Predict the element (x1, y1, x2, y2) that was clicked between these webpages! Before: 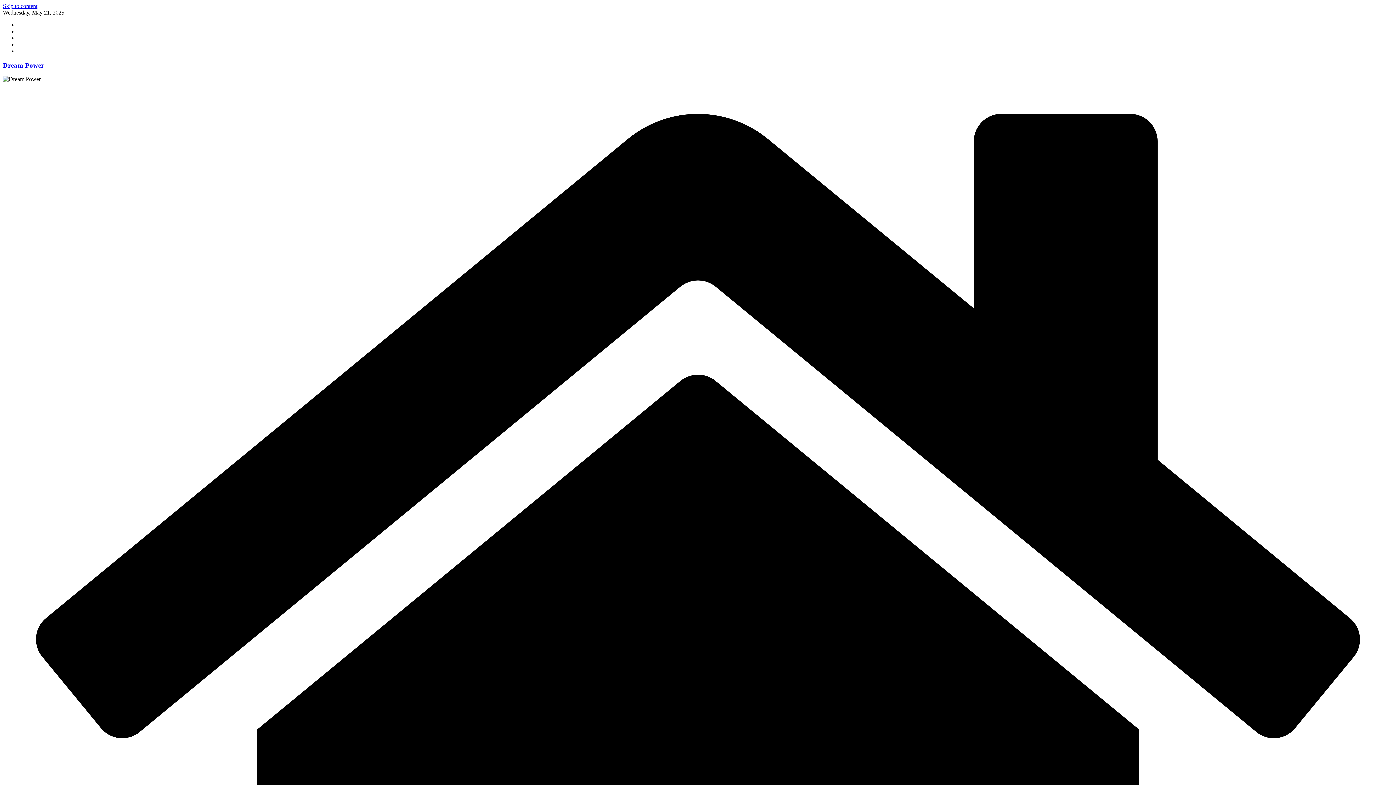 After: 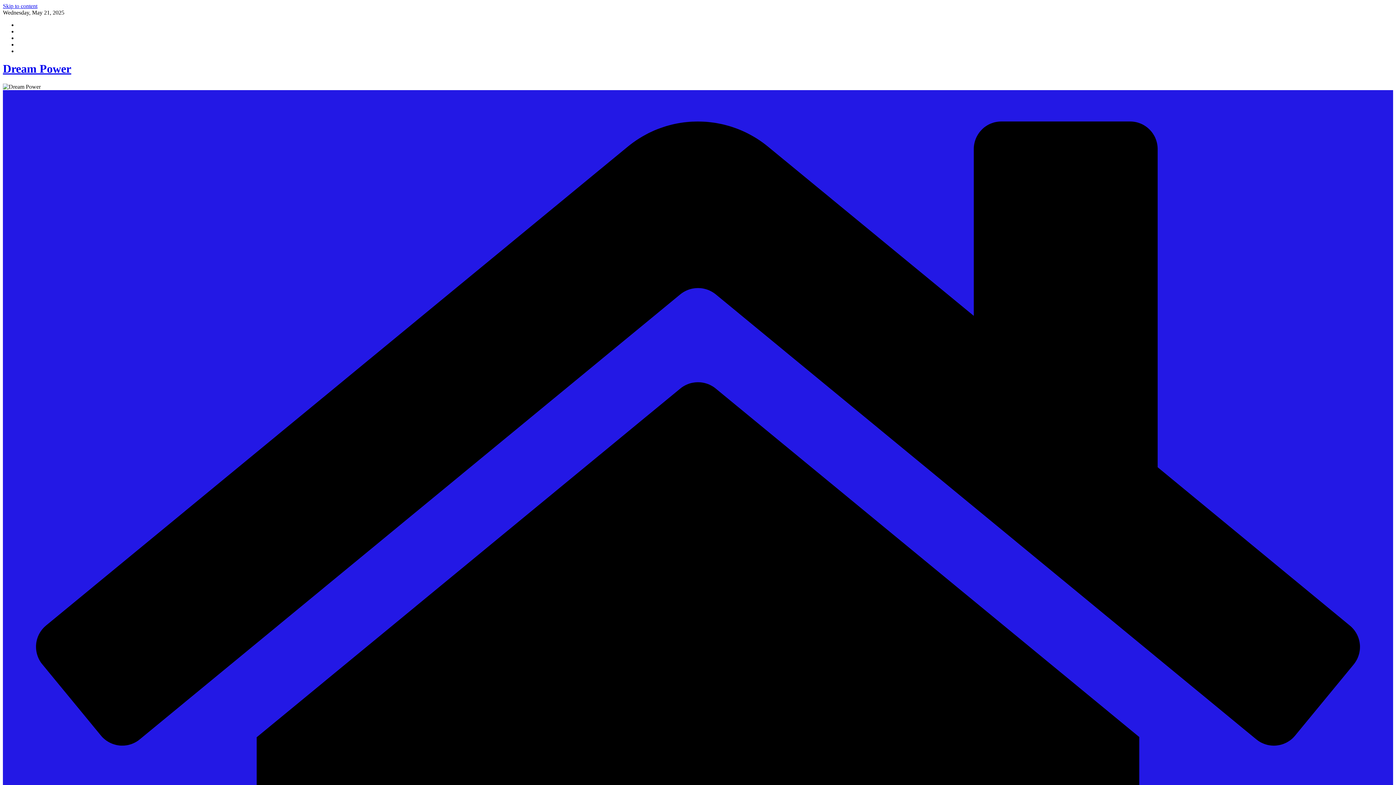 Action: label: Dream Power bbox: (2, 61, 44, 68)